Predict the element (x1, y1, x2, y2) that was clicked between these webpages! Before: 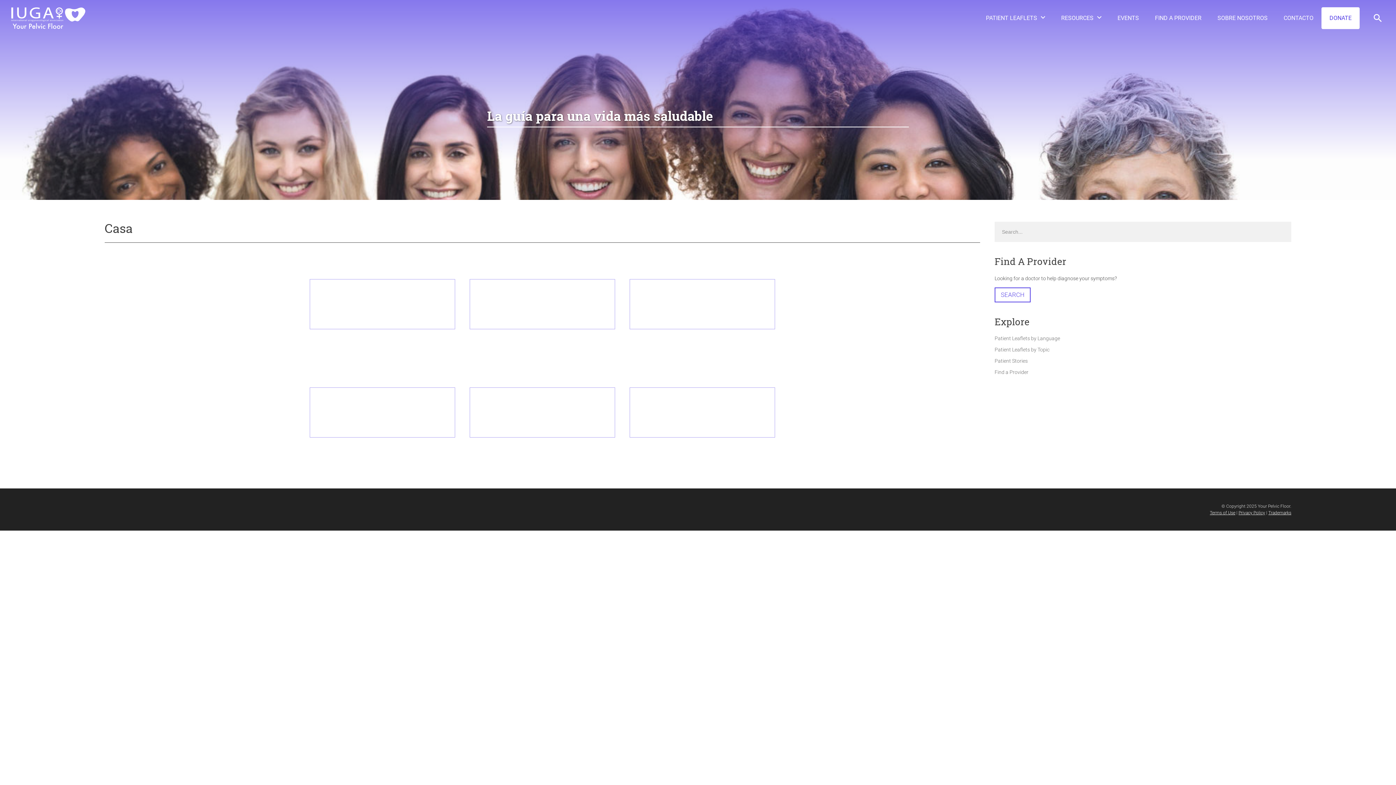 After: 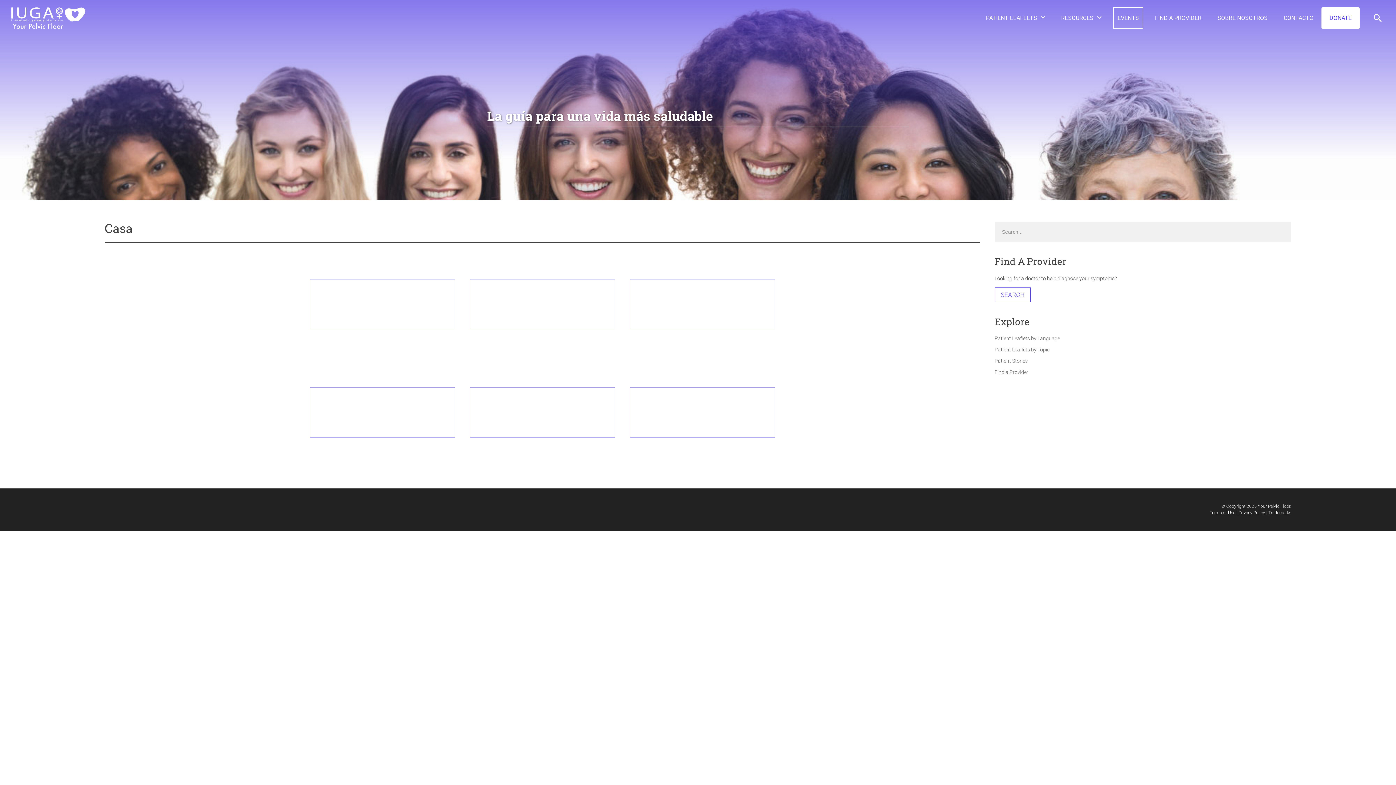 Action: label: EVENTS bbox: (1113, 7, 1143, 28)